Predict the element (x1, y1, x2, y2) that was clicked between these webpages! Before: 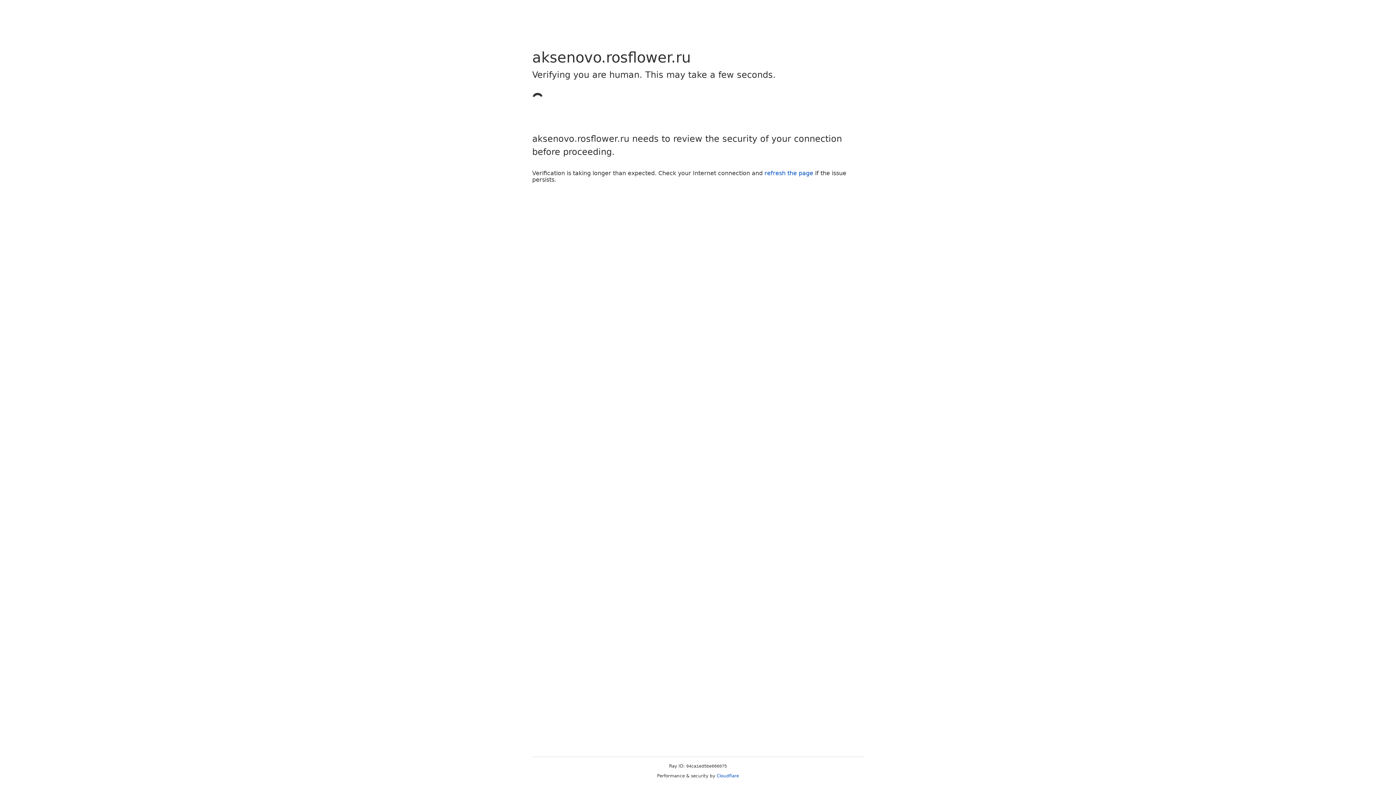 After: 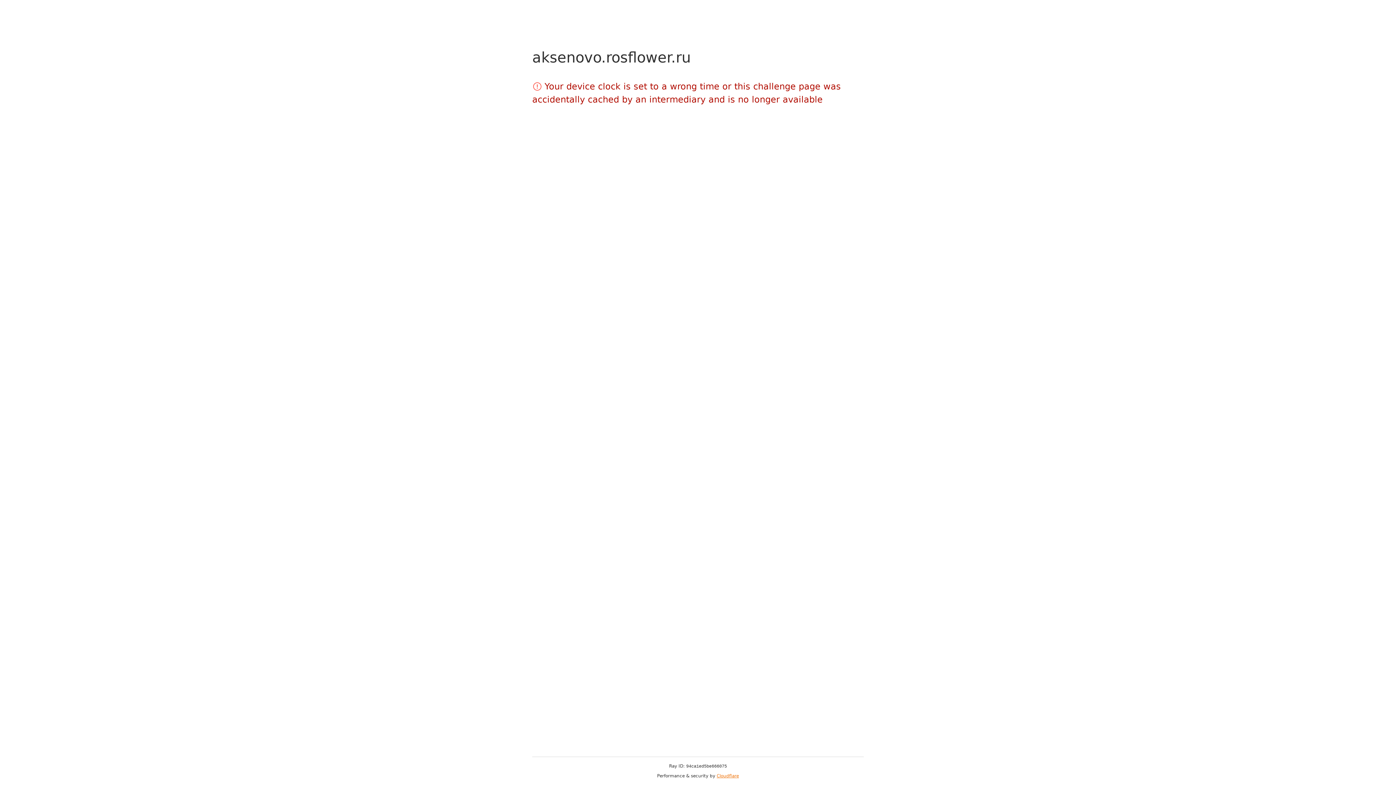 Action: bbox: (716, 773, 739, 778) label: Cloudflare